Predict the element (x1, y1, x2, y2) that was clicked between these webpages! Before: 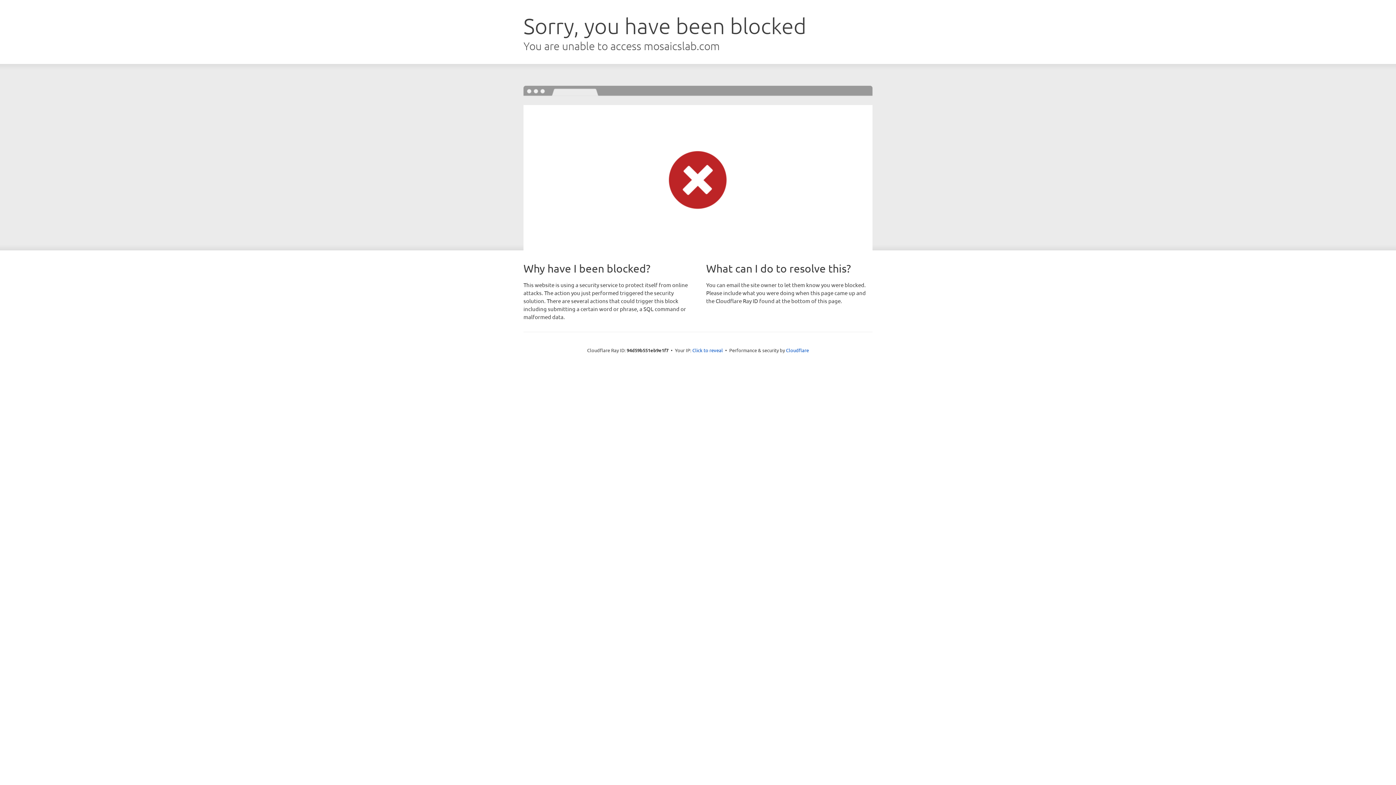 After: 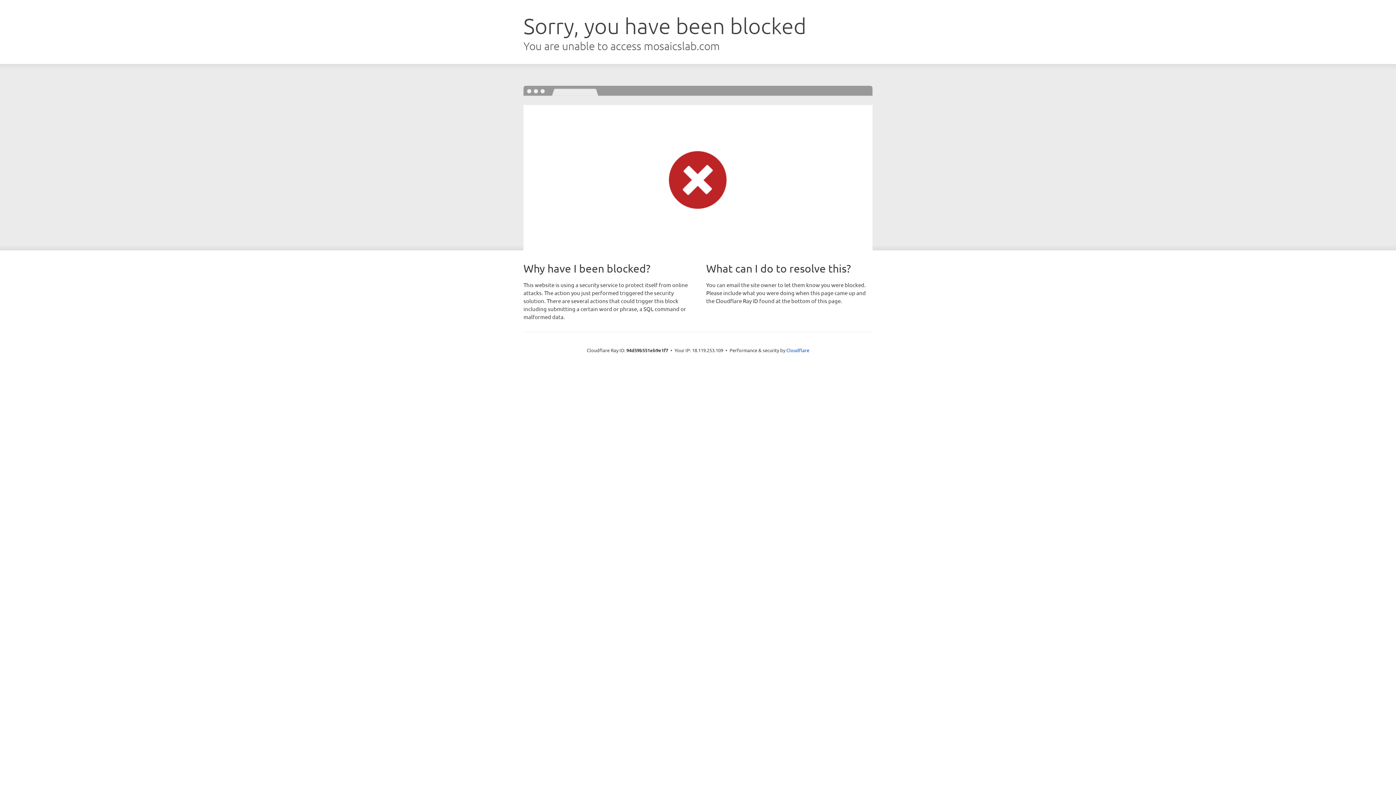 Action: label: Click to reveal bbox: (692, 346, 723, 353)